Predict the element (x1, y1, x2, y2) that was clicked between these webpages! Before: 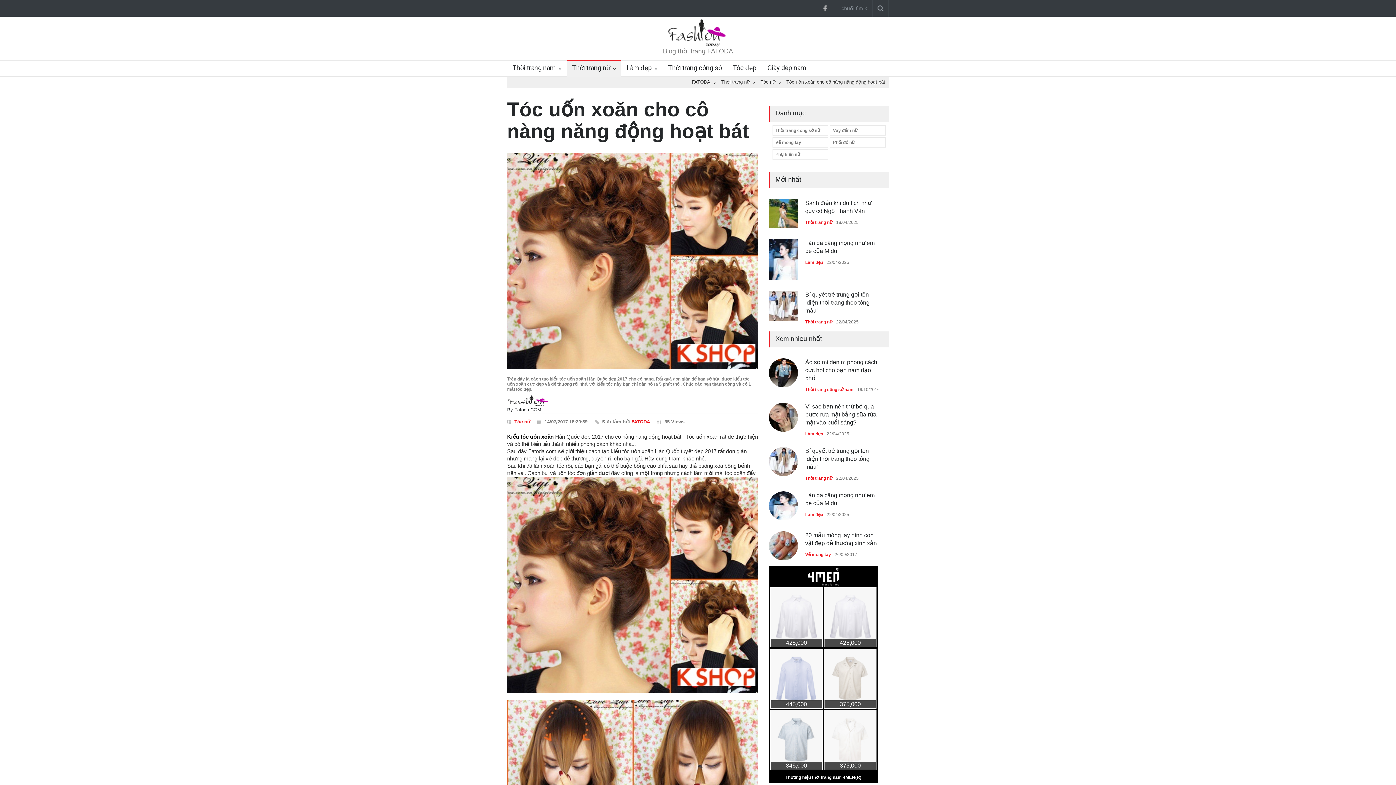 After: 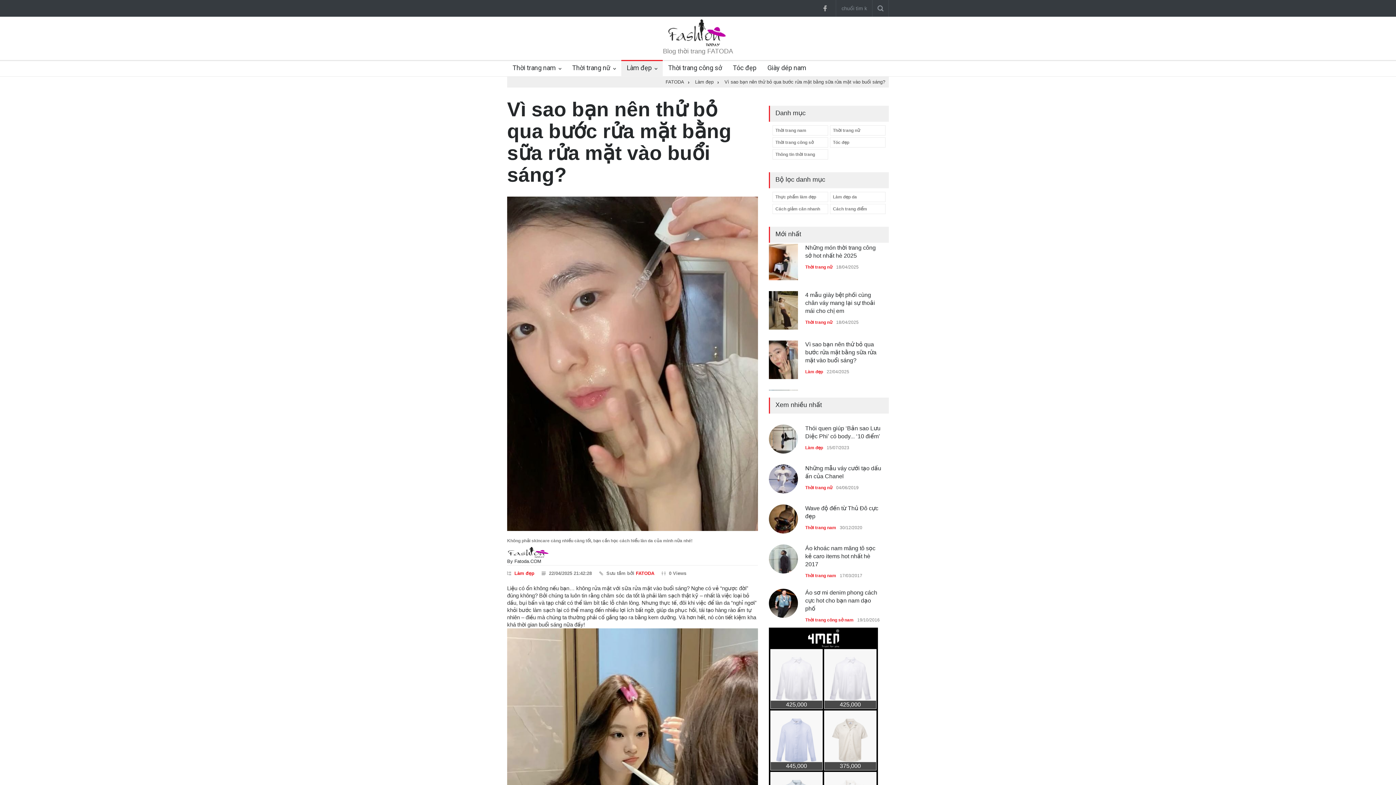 Action: label: Vì sao bạn nên thử bỏ qua bước rửa mặt bằng sữa rửa mặt vào buổi sáng? bbox: (805, 244, 876, 266)